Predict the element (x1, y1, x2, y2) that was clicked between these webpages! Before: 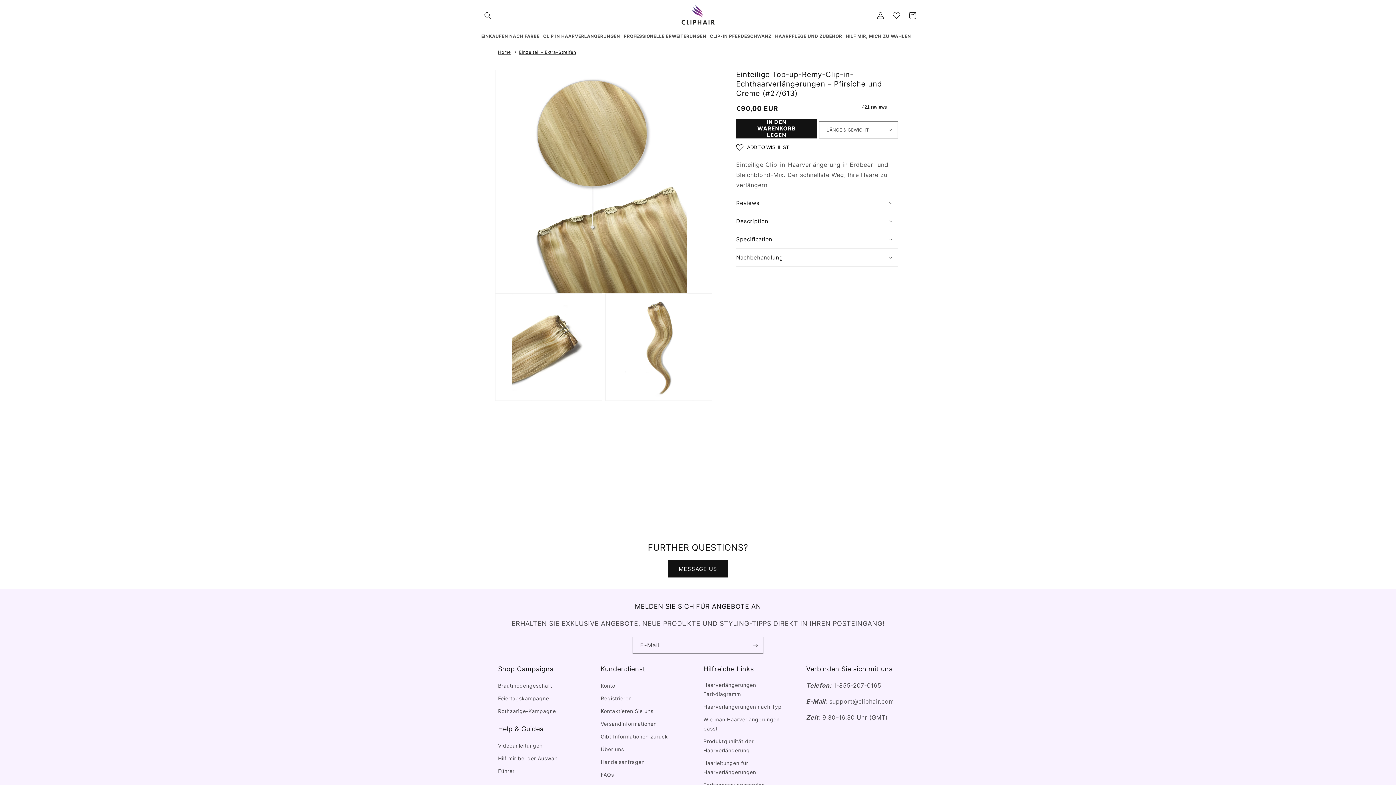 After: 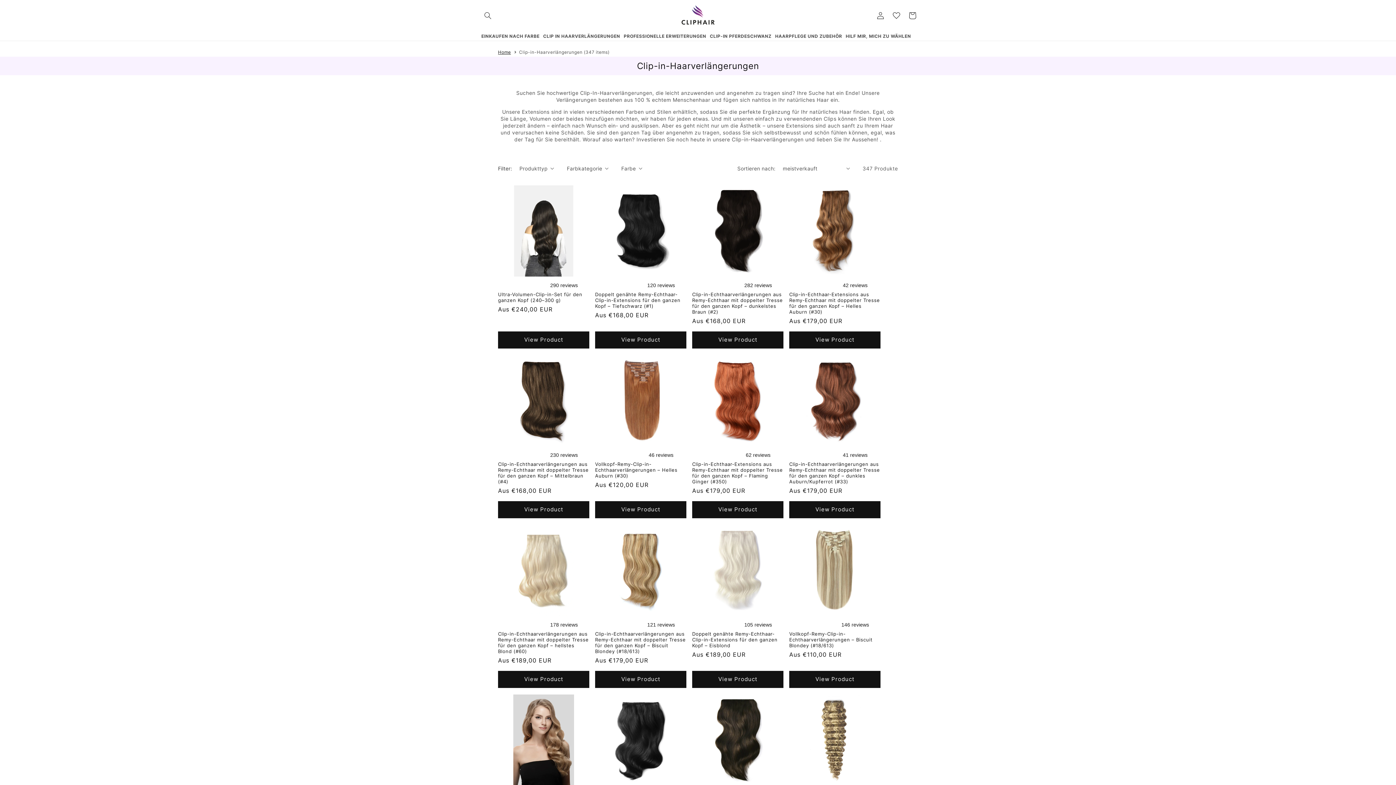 Action: bbox: (543, 33, 620, 38) label: CLIP IN HAARVERLÄNGERUNGEN